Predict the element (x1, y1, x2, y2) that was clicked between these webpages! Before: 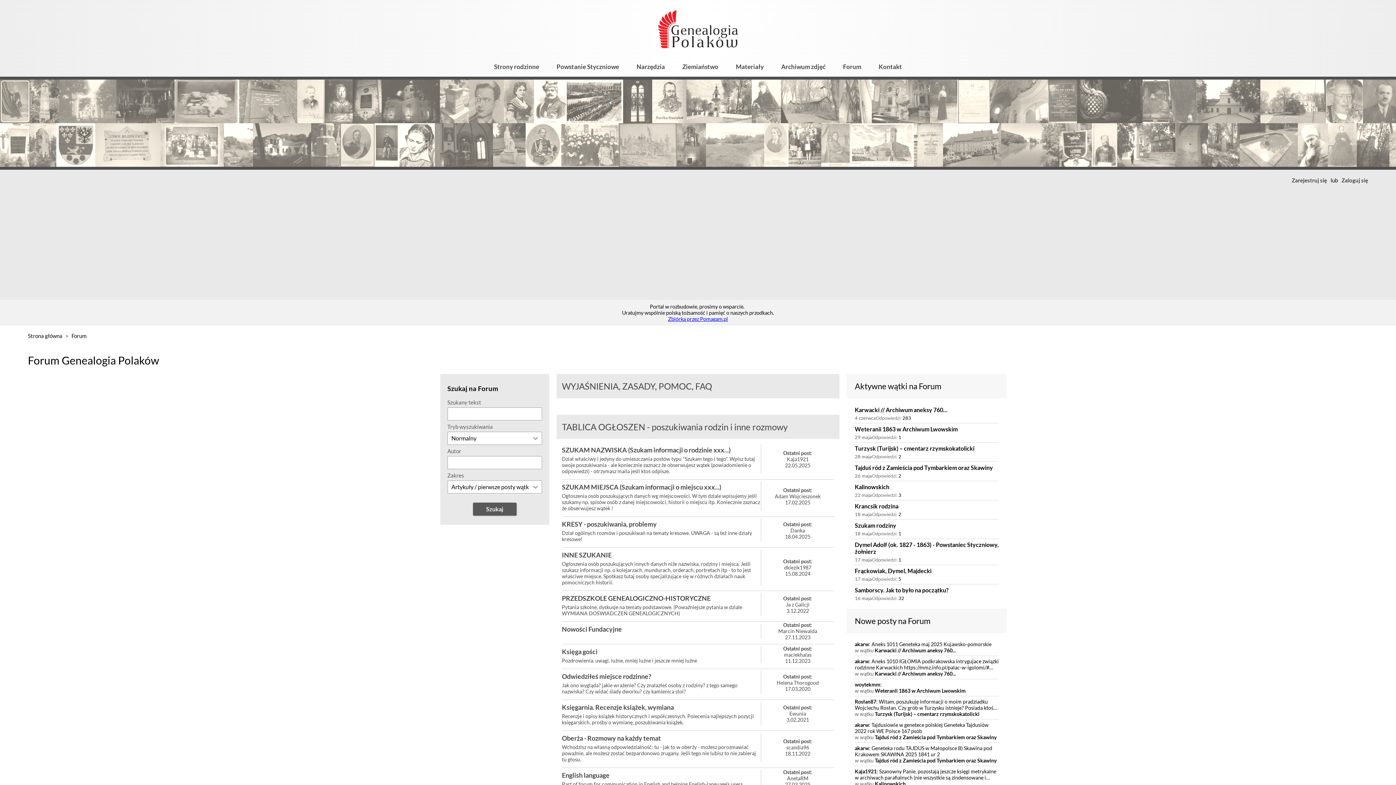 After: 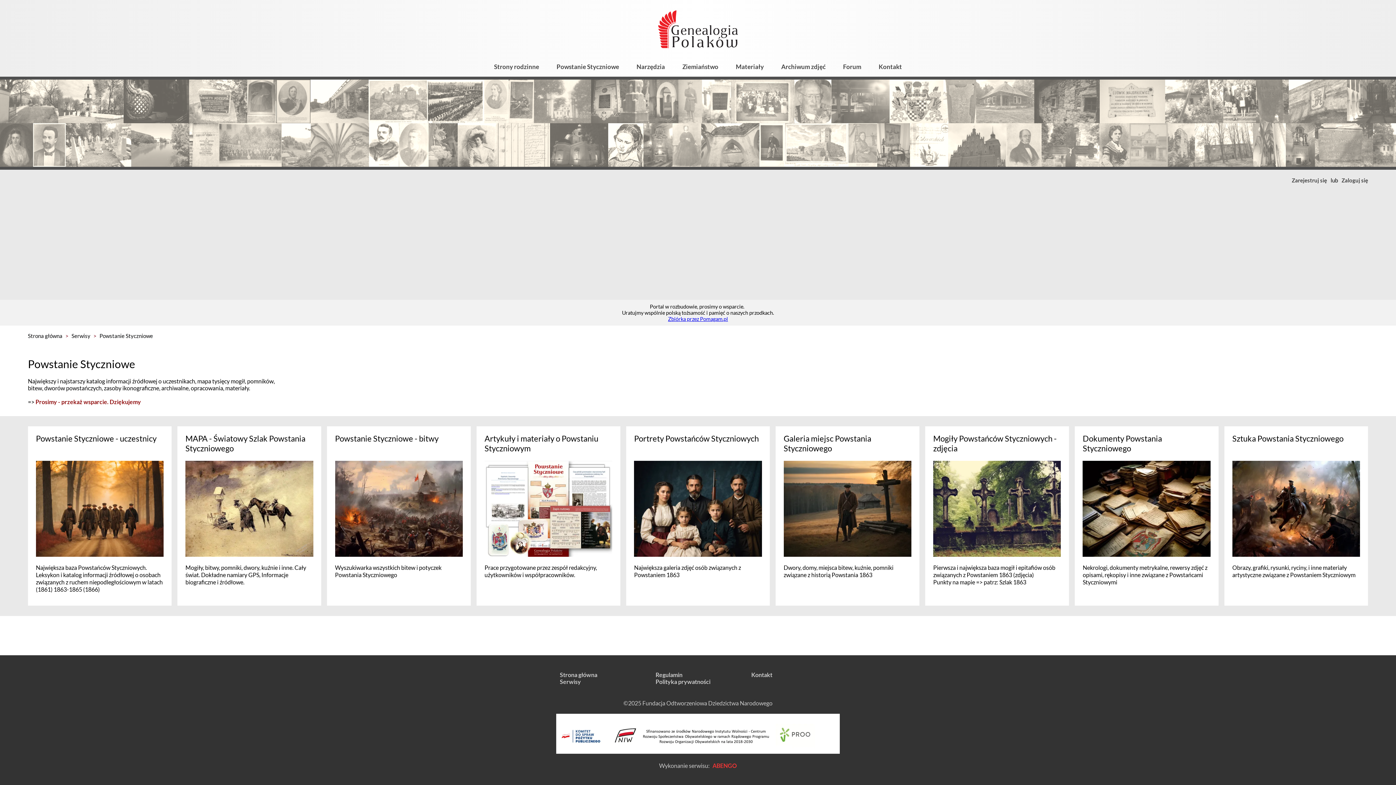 Action: bbox: (548, 60, 628, 73) label: Powstanie Styczniowe